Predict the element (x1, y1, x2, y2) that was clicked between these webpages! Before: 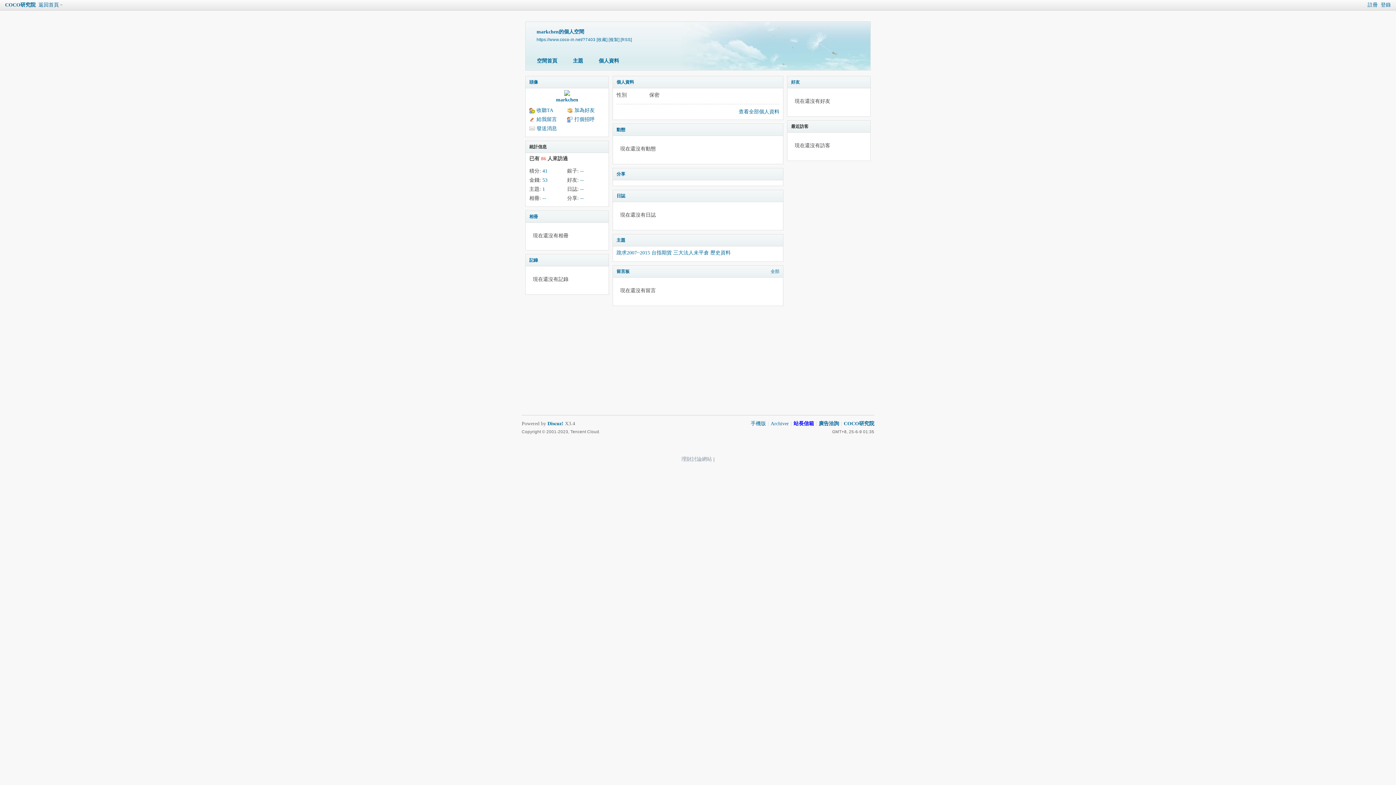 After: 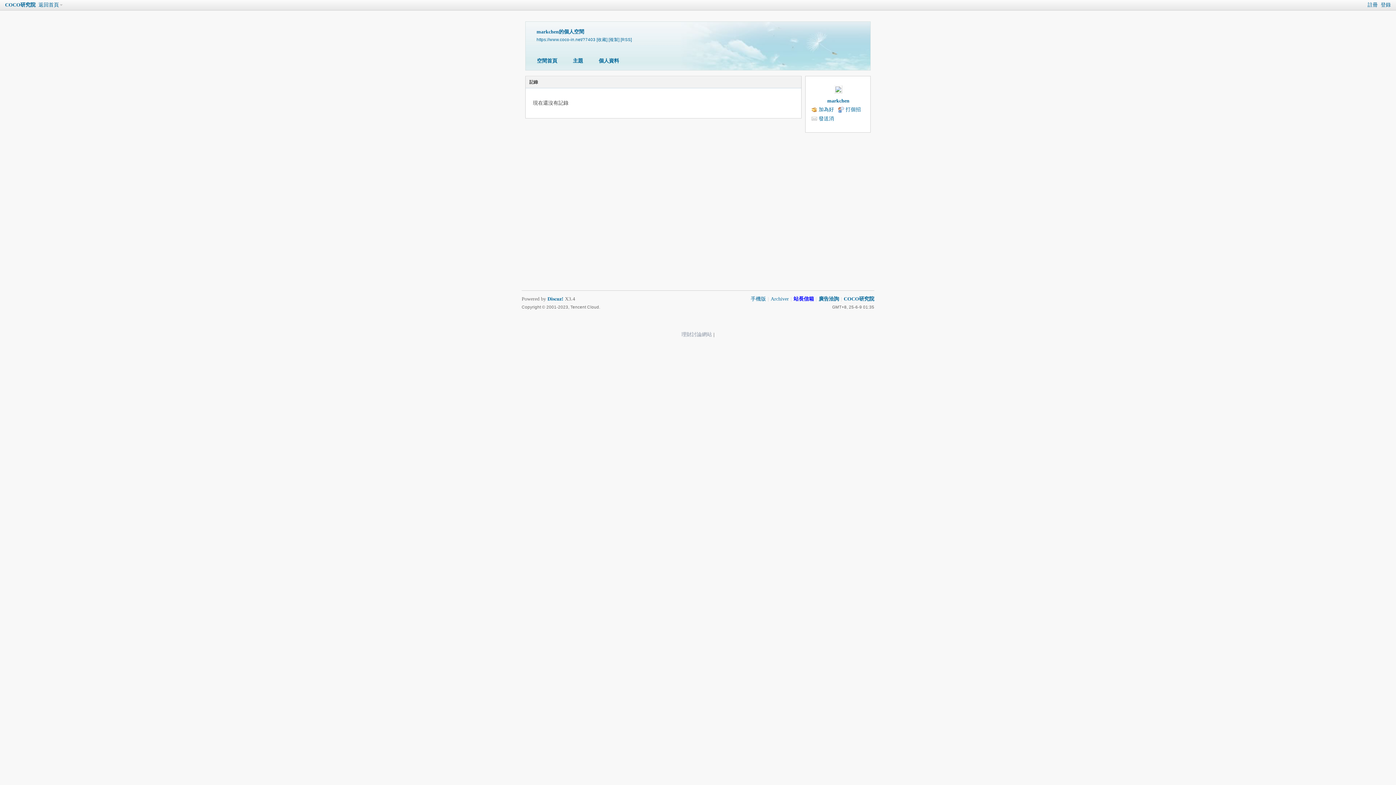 Action: label: 記錄 bbox: (529, 257, 538, 262)